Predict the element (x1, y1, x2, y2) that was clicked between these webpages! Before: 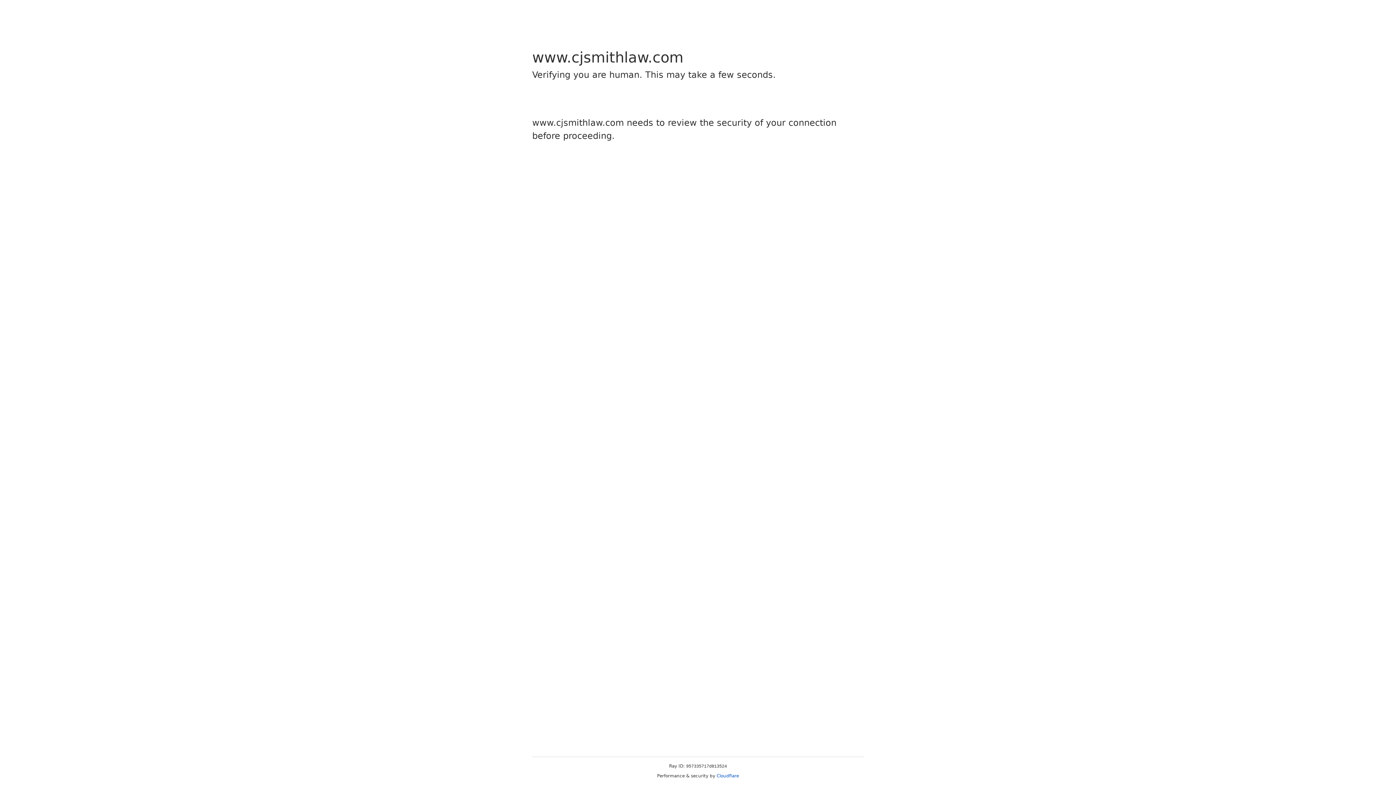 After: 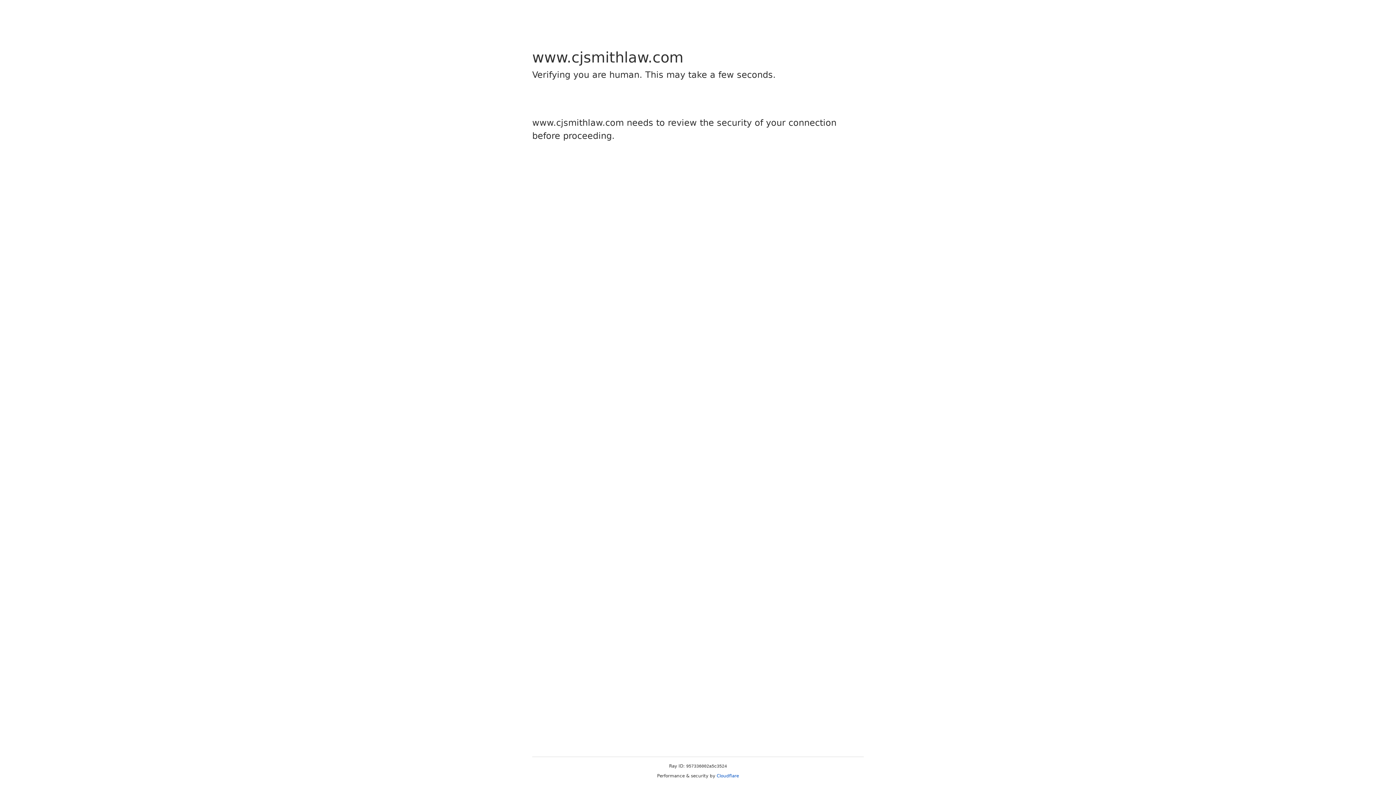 Action: label: Cloudflare bbox: (716, 773, 739, 778)